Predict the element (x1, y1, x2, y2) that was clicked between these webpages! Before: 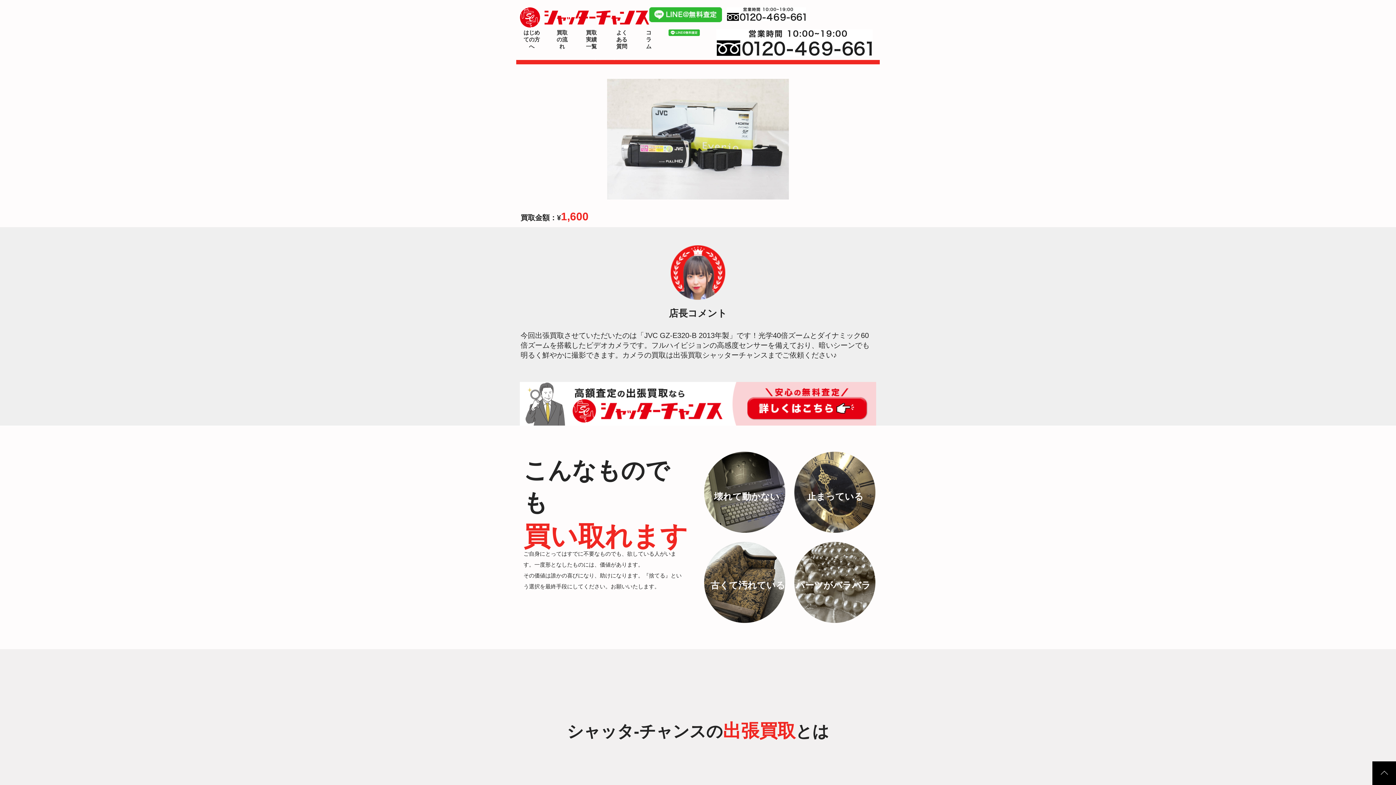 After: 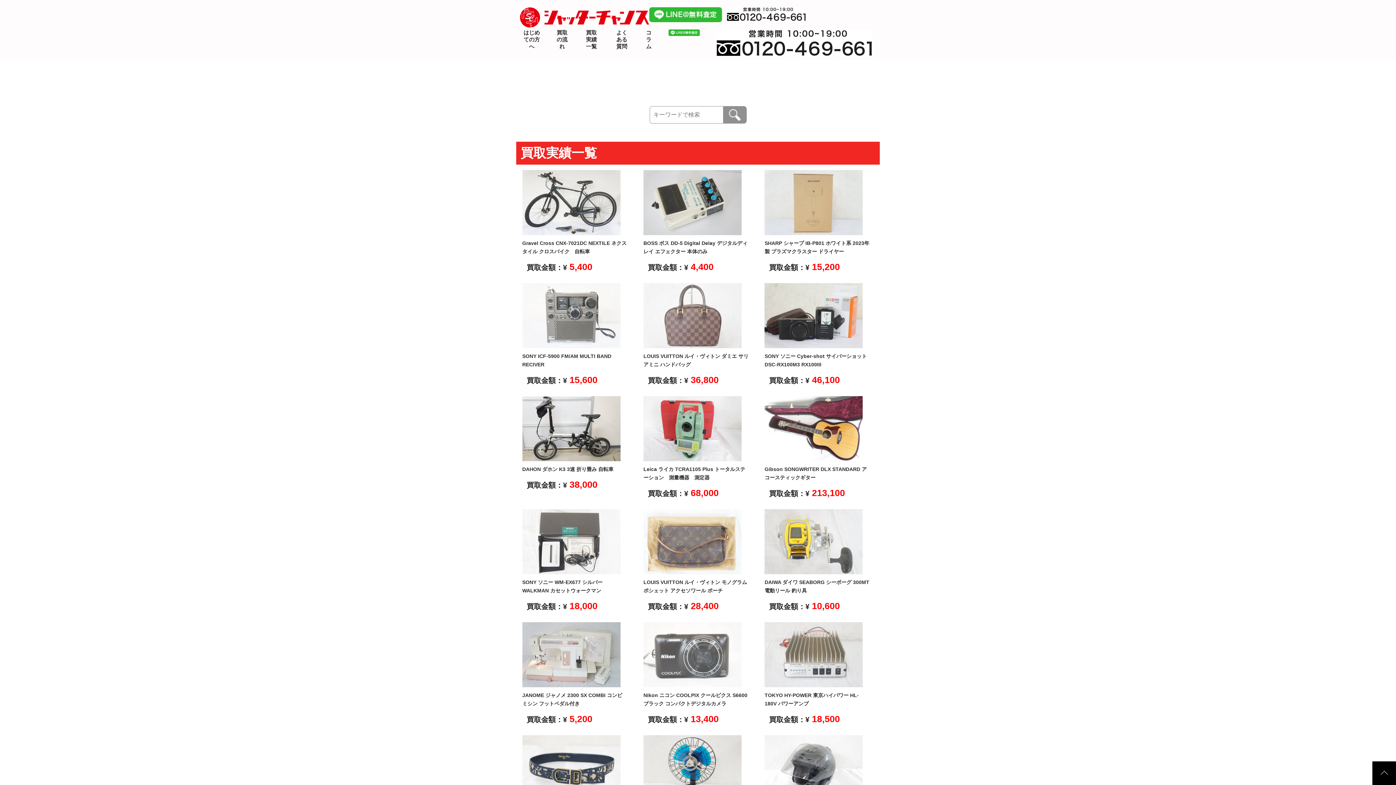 Action: bbox: (584, 29, 598, 50) label: 買取実績一覧